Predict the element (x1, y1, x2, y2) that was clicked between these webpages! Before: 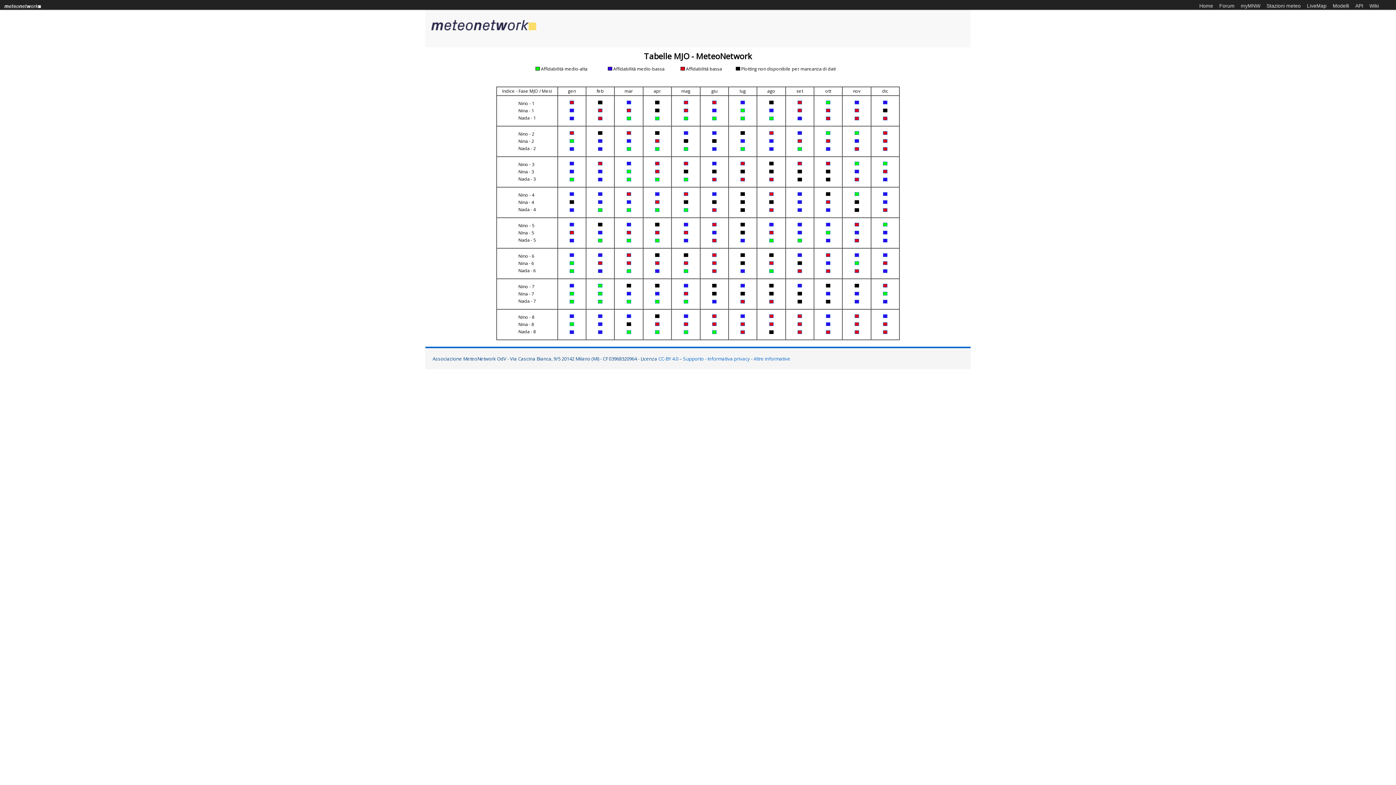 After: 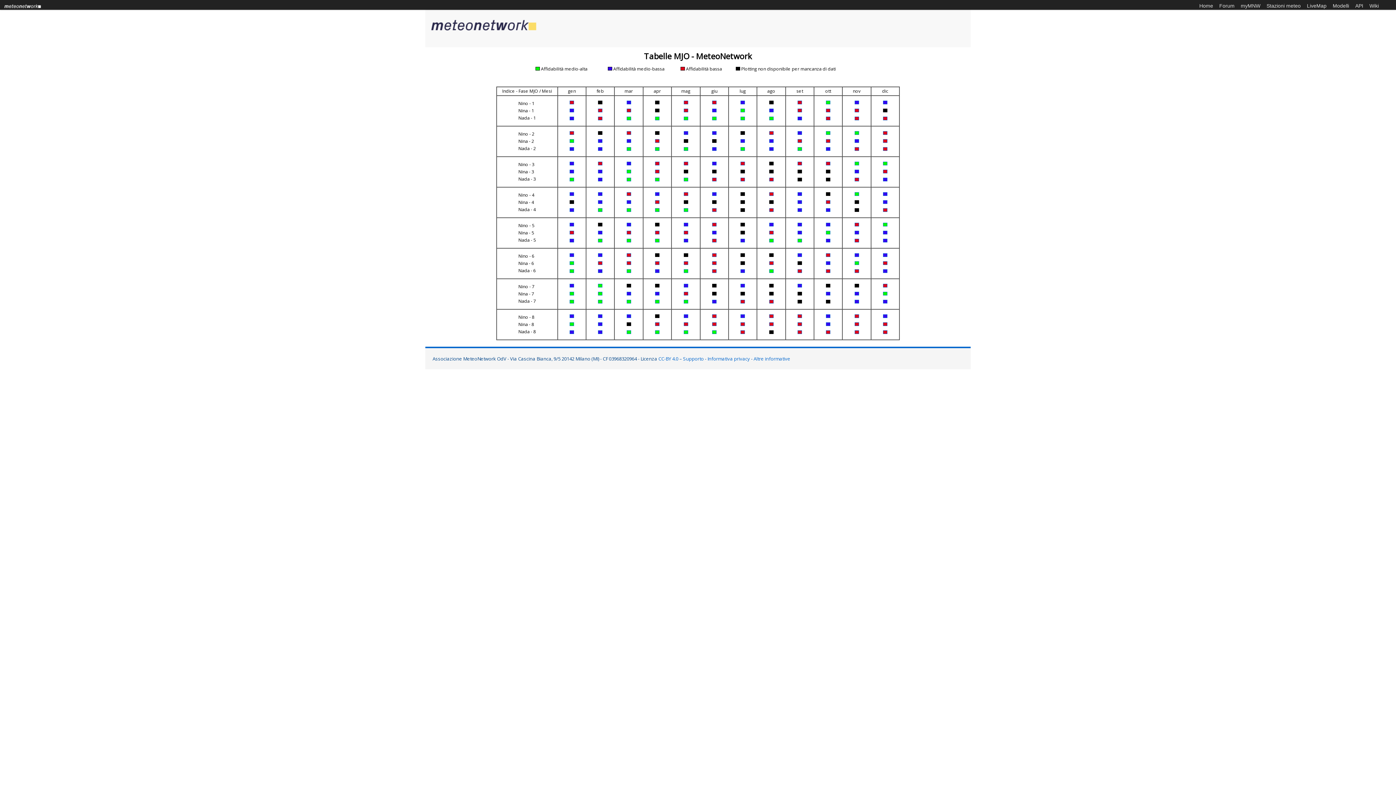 Action: bbox: (854, 260, 859, 266)